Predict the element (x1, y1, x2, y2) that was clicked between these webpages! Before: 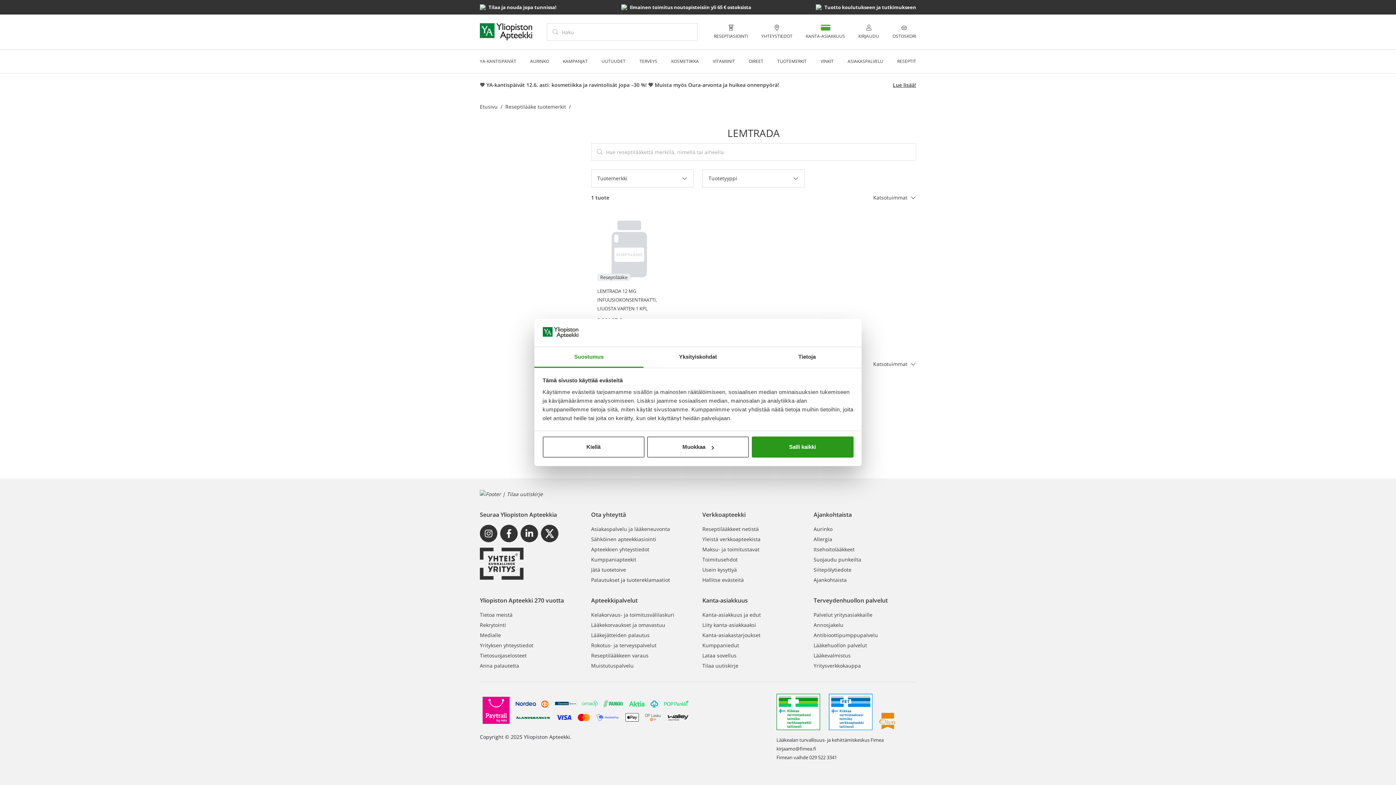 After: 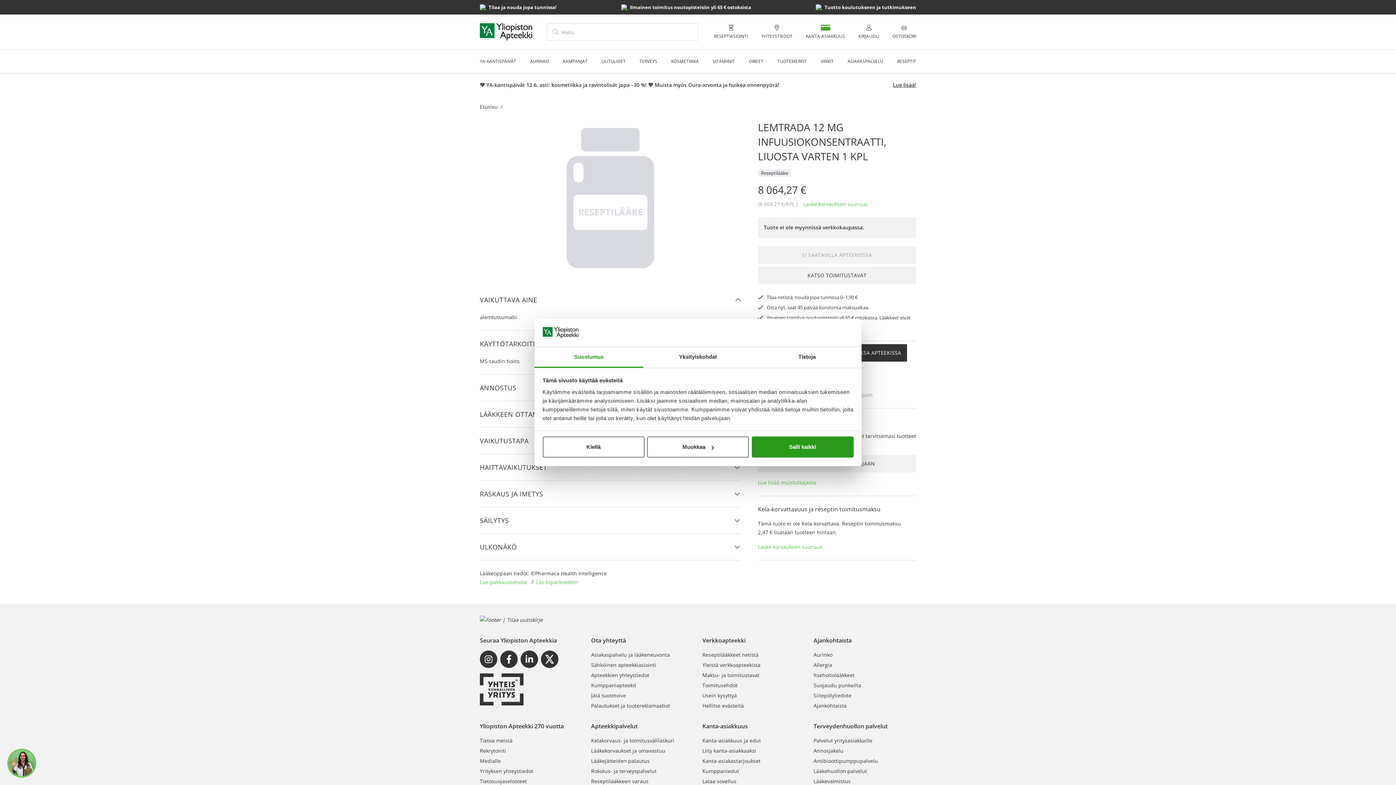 Action: bbox: (597, 288, 657, 312) label: LEMTRADA 12 MG INFUUSIOKONSENTRAATTI, LIUOSTA VARTEN 1 KPL